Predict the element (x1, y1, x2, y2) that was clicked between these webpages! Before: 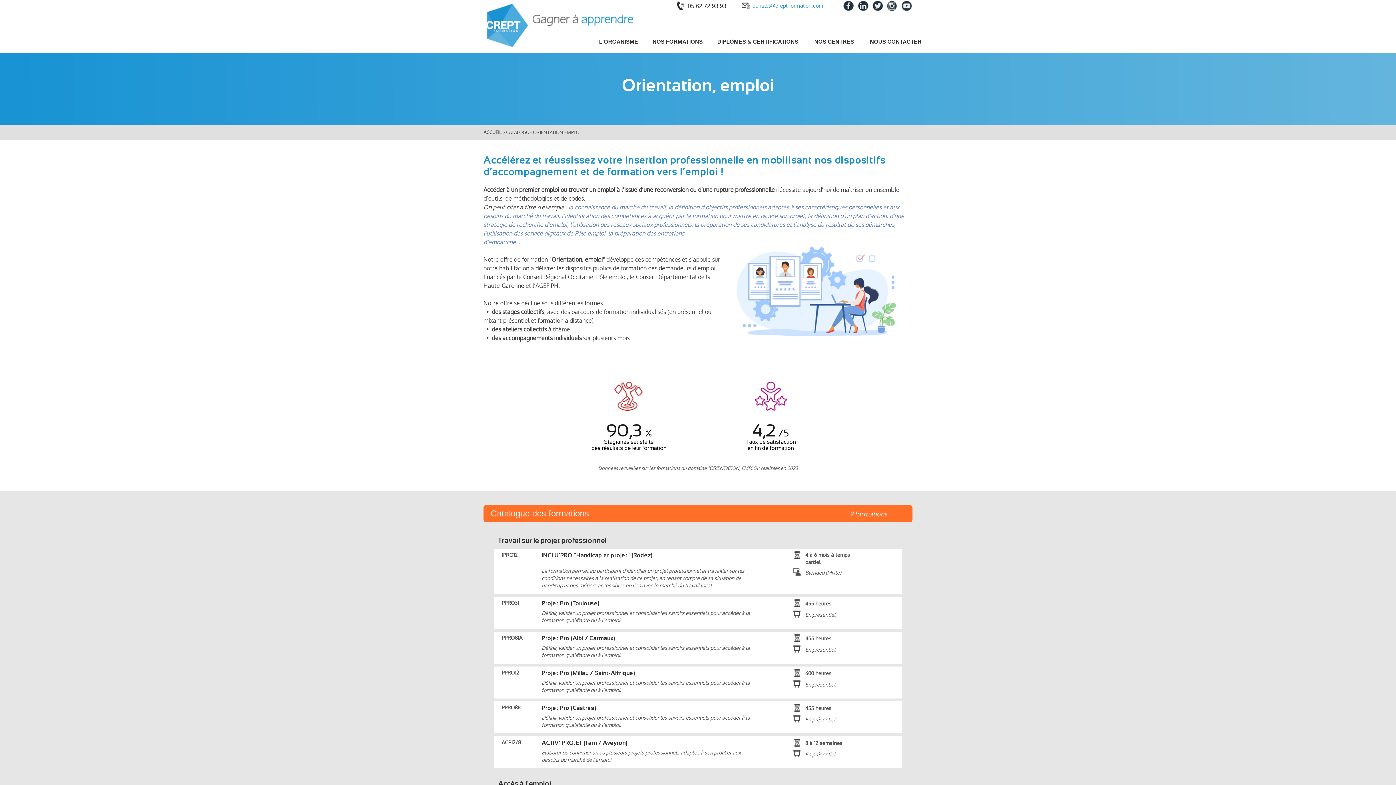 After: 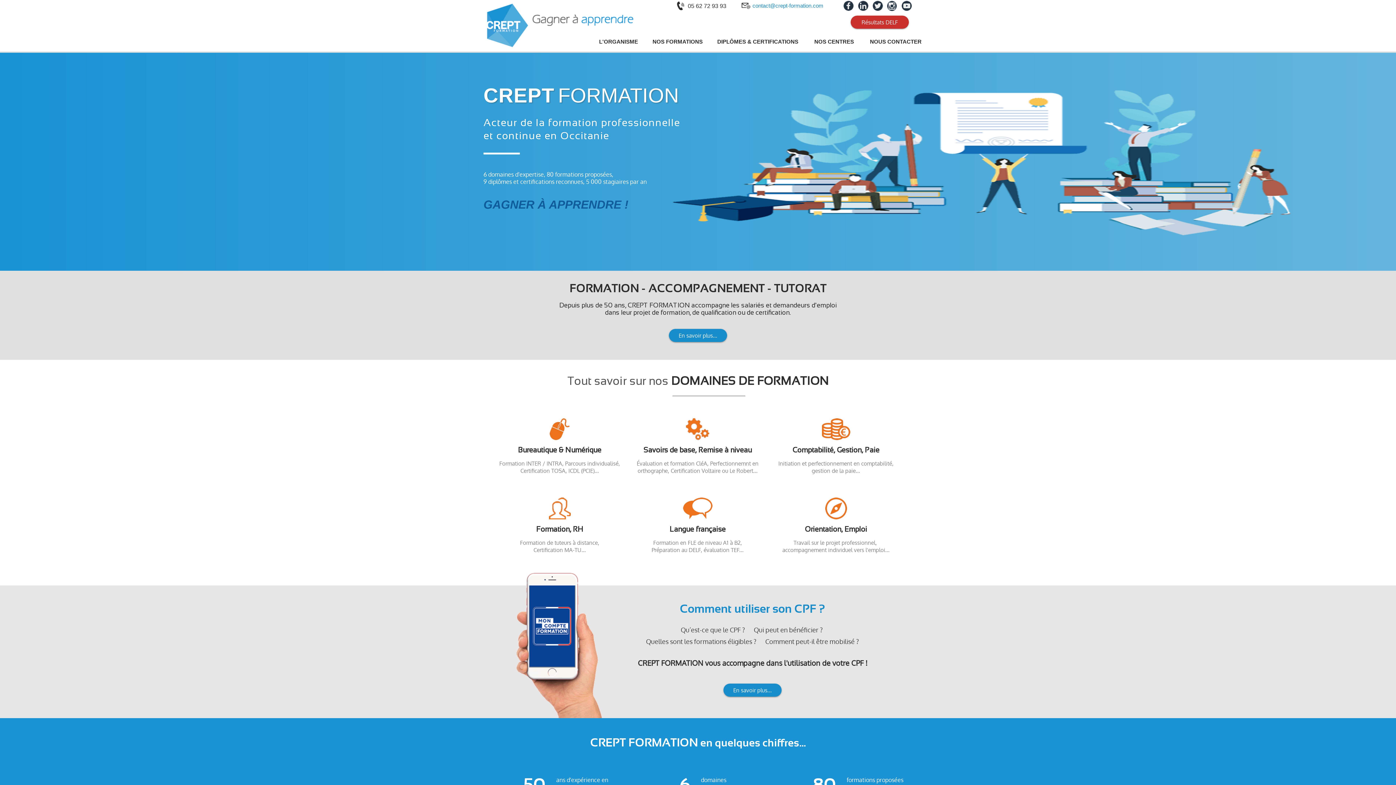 Action: bbox: (484, 3, 528, 49)